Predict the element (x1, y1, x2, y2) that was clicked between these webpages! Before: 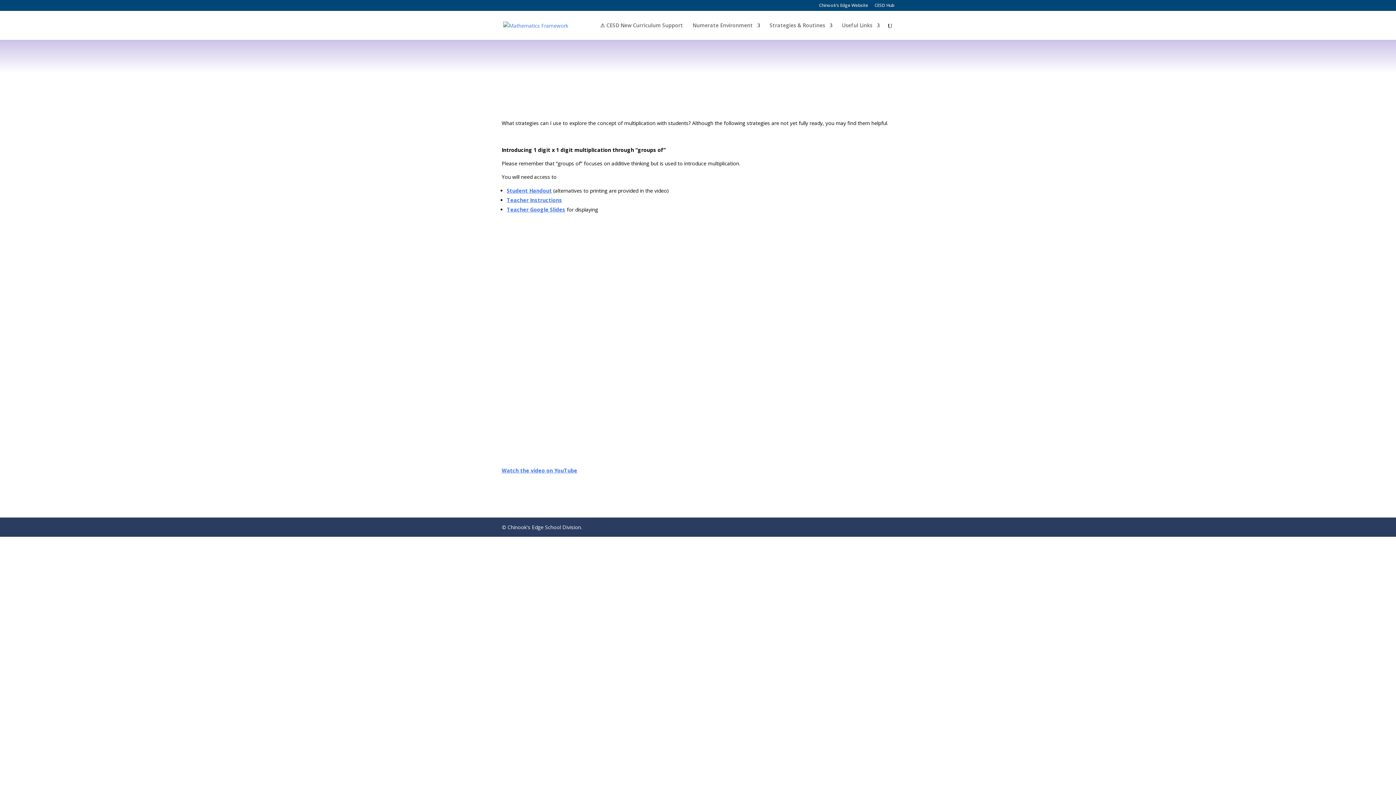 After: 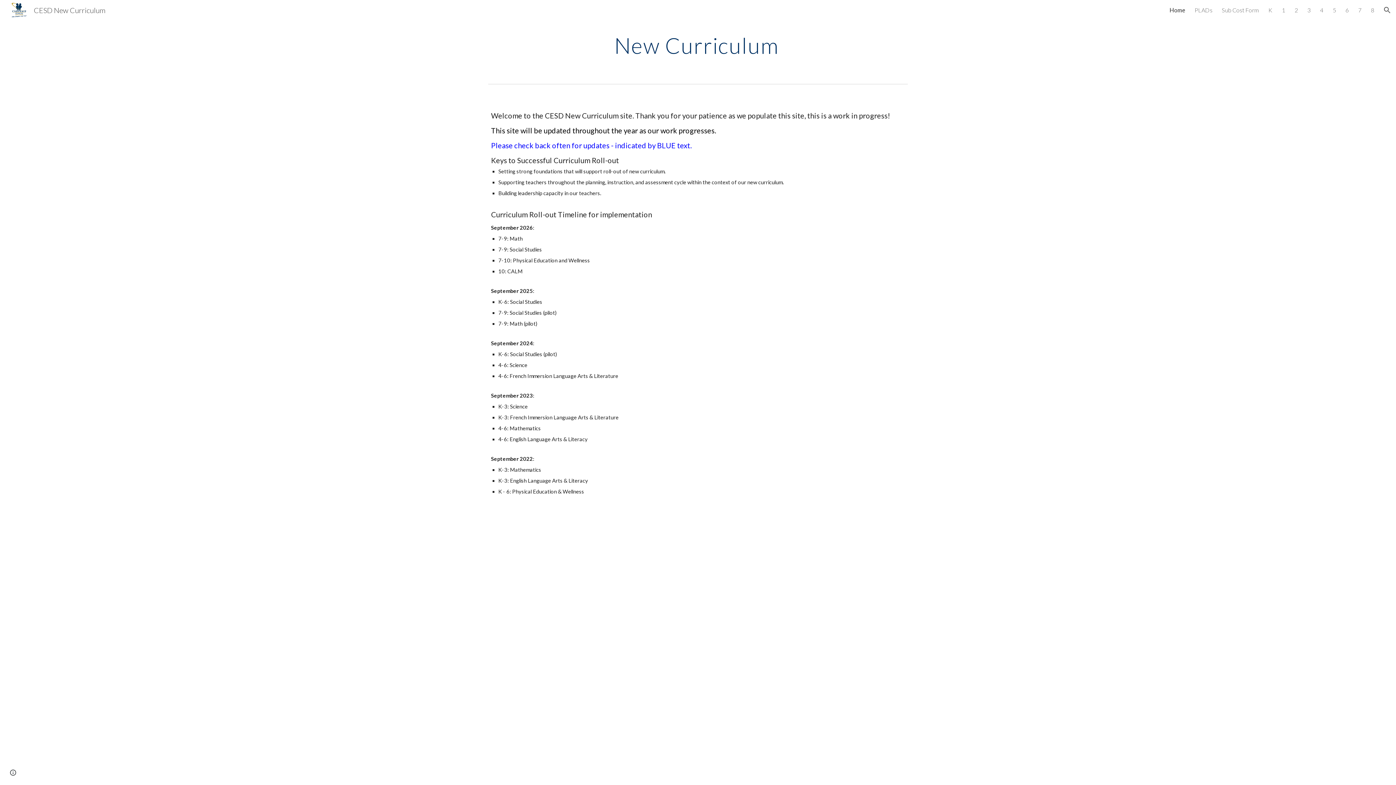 Action: label: ⚠️ CESD New Curriculum Support bbox: (600, 22, 683, 40)